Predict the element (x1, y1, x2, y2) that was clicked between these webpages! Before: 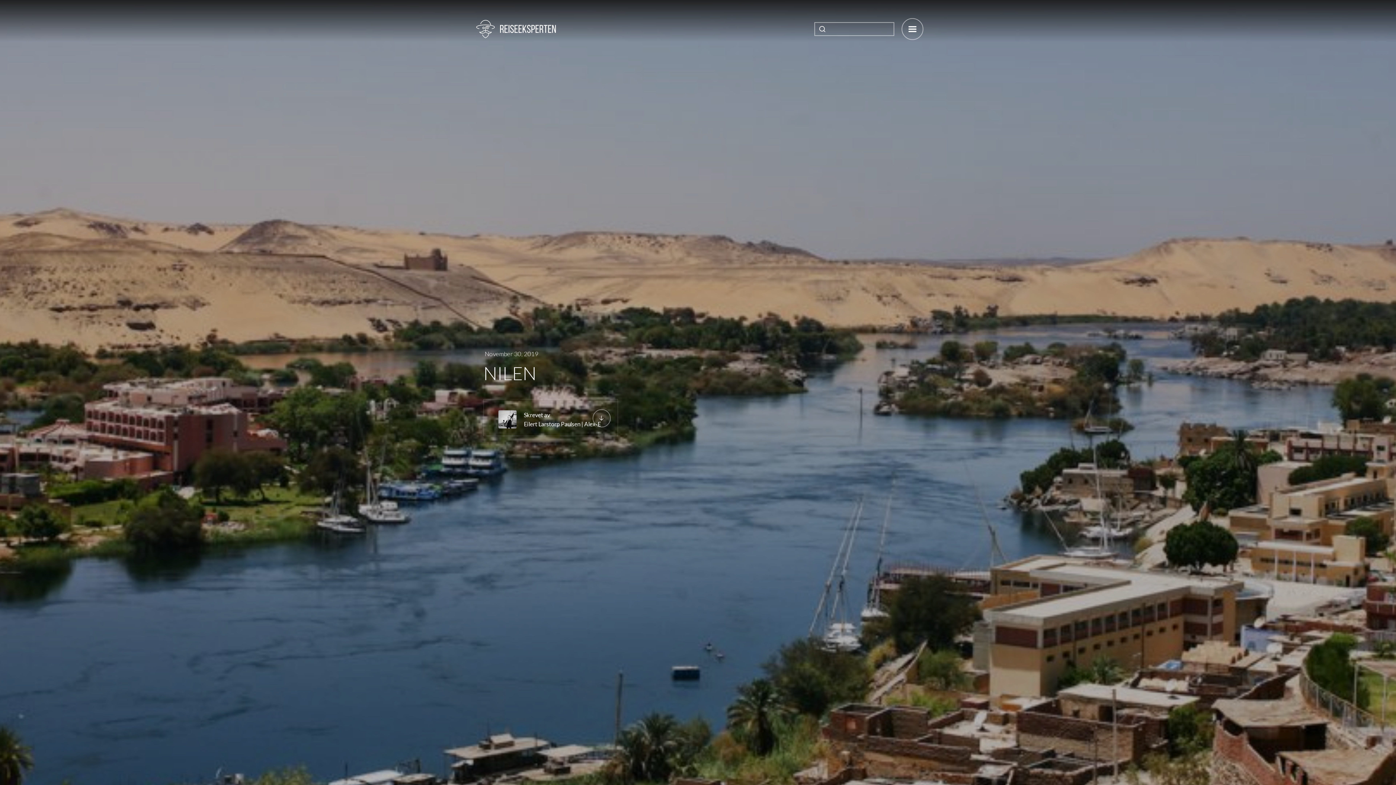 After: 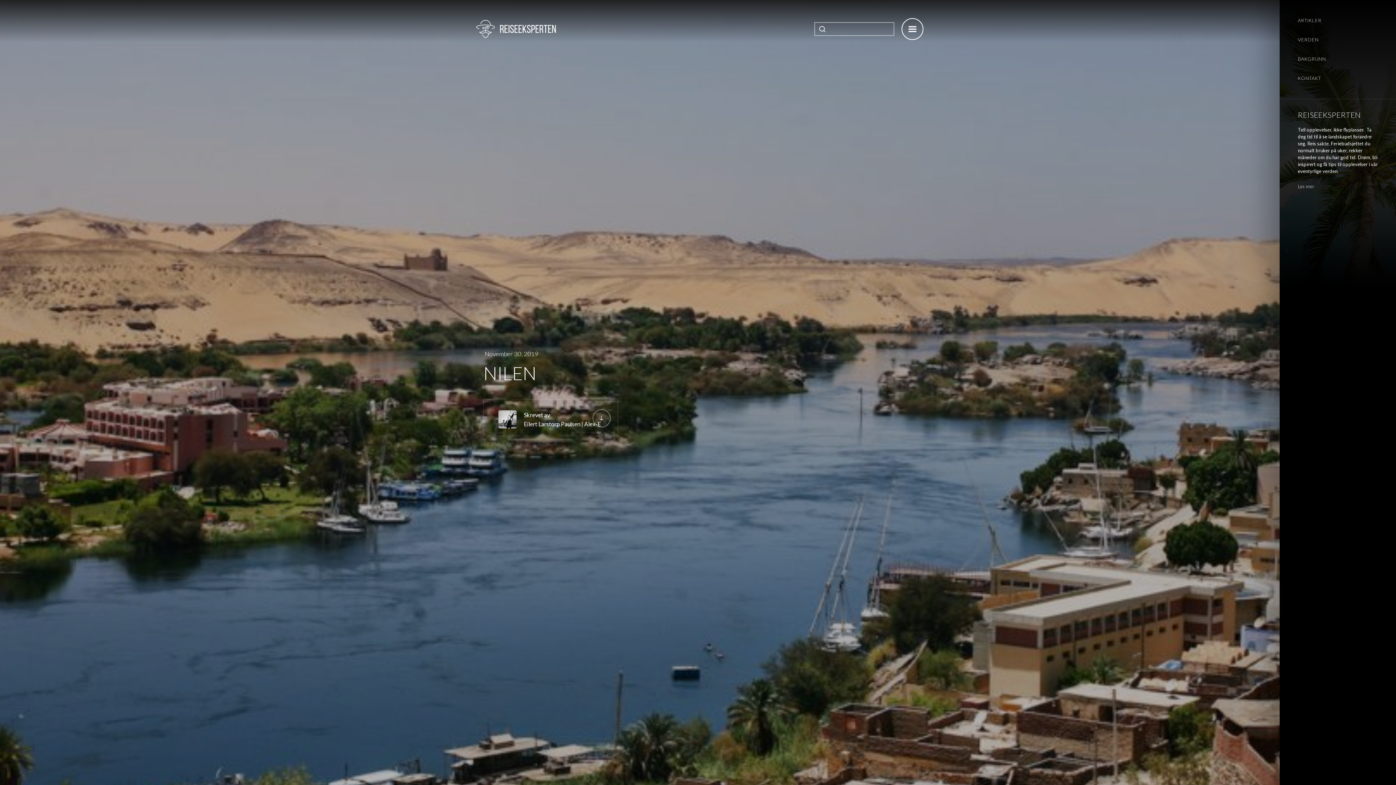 Action: label: menu bbox: (901, 18, 923, 40)